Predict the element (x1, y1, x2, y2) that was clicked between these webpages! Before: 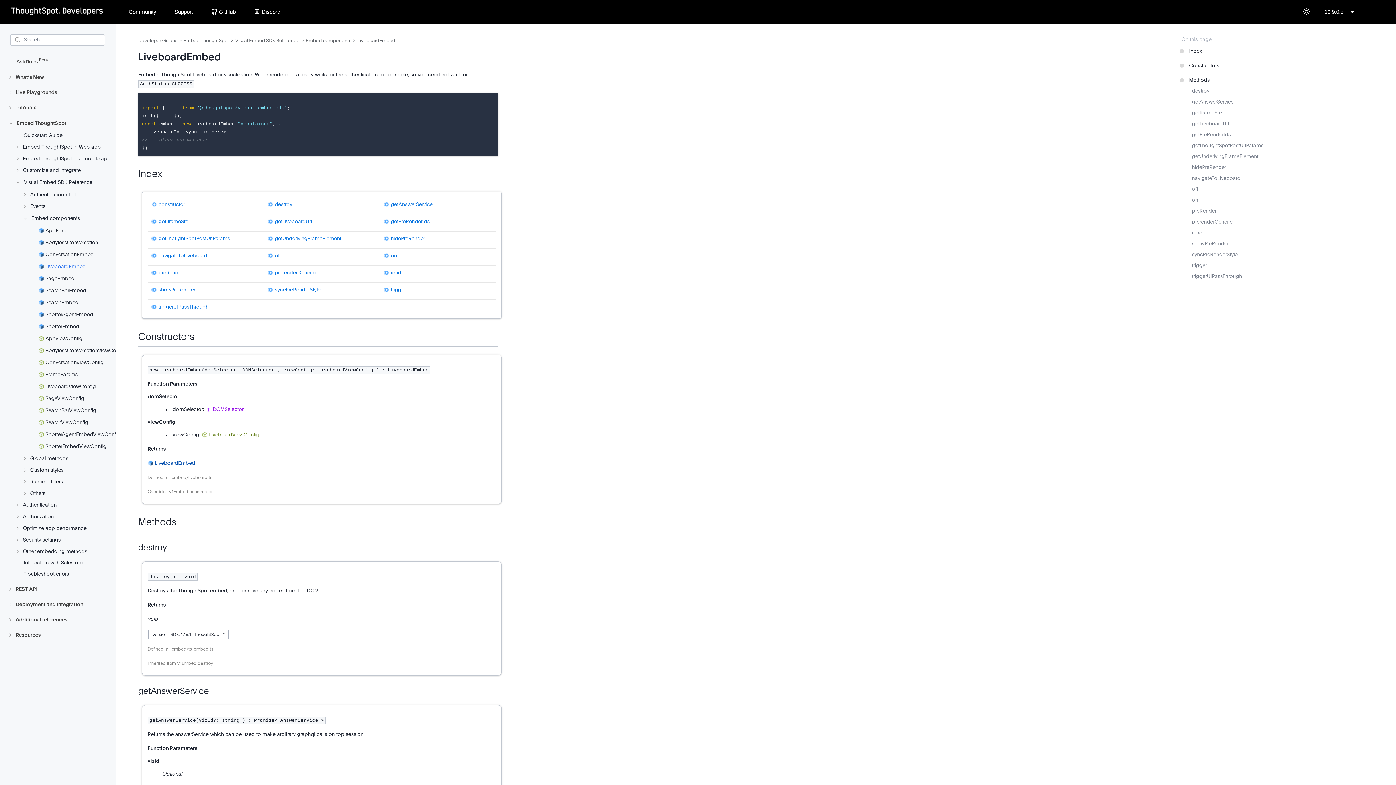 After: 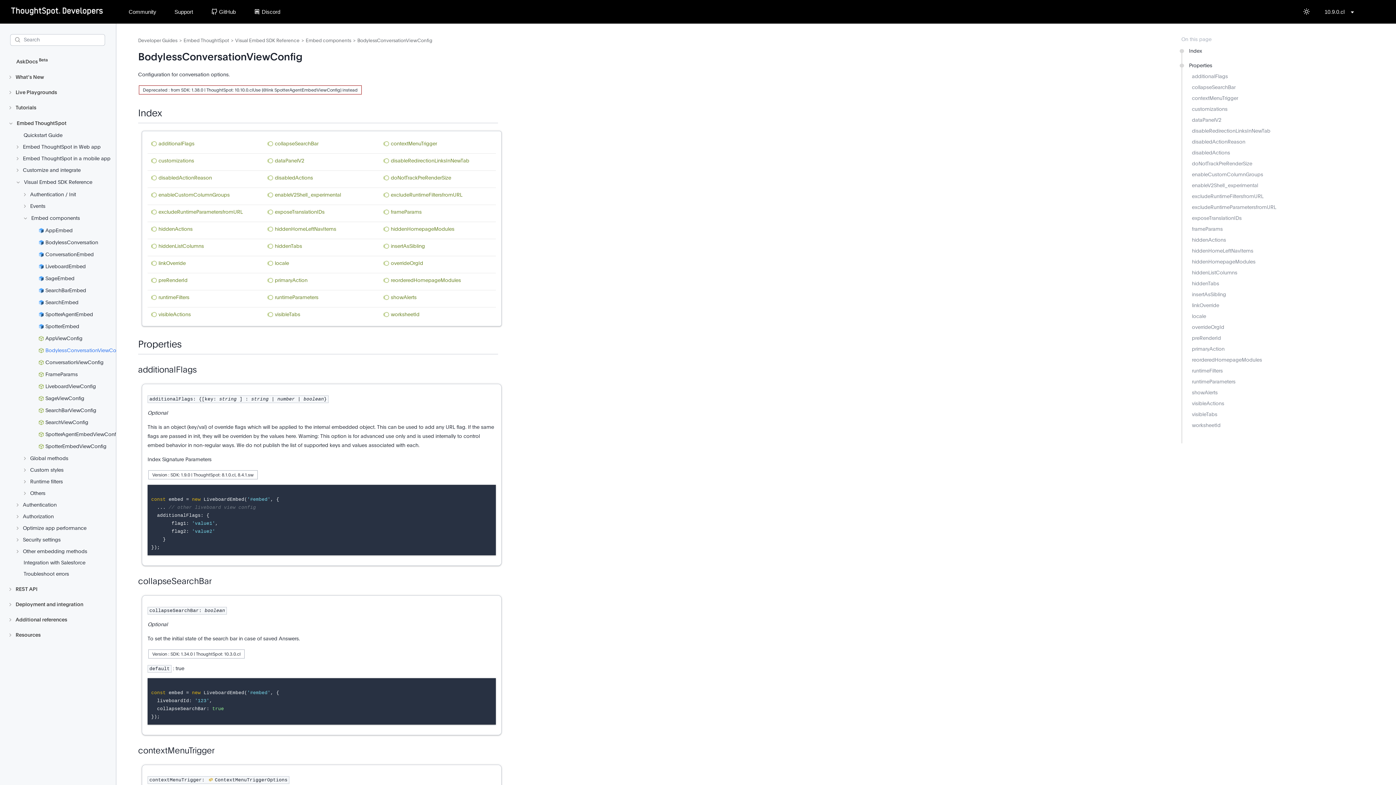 Action: label: BodylessConversationViewConfig bbox: (38, 347, 114, 354)